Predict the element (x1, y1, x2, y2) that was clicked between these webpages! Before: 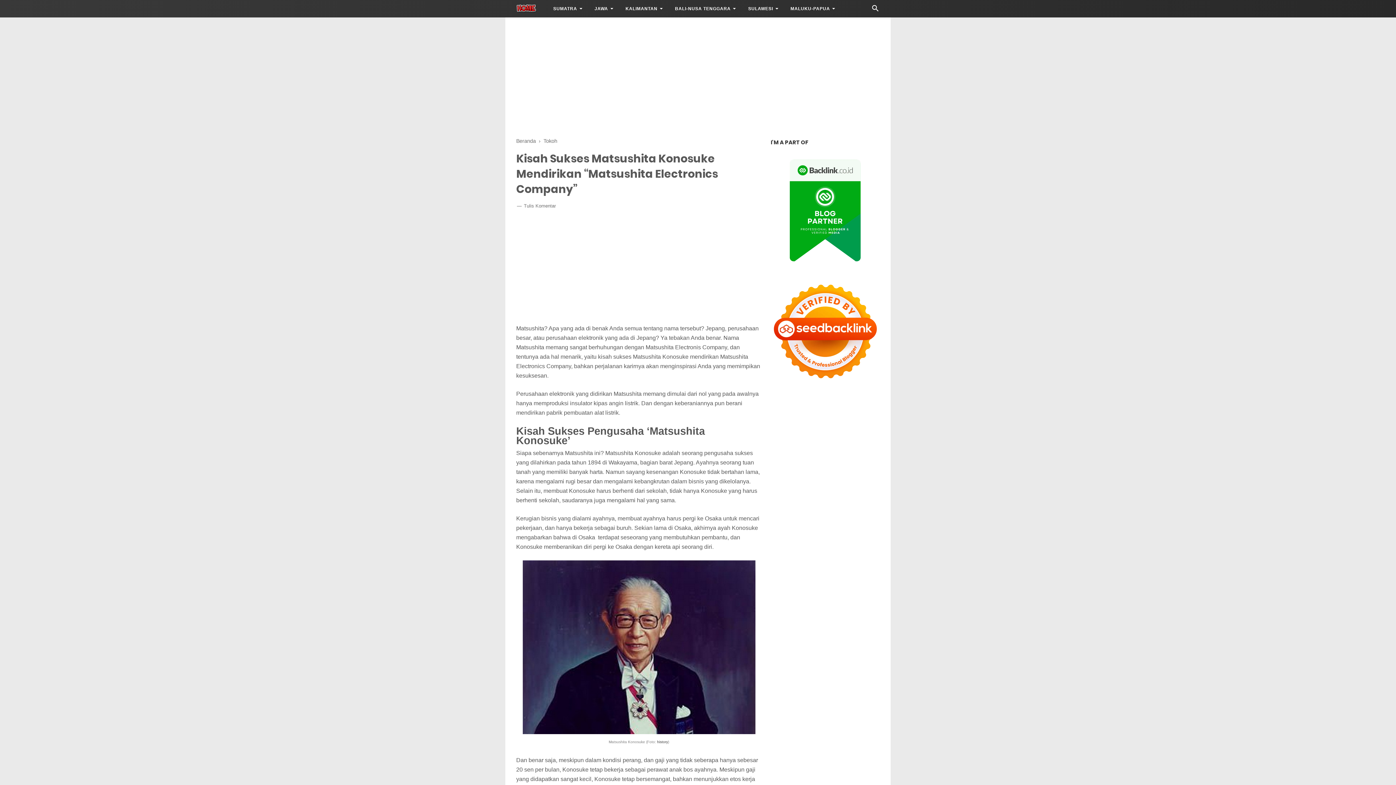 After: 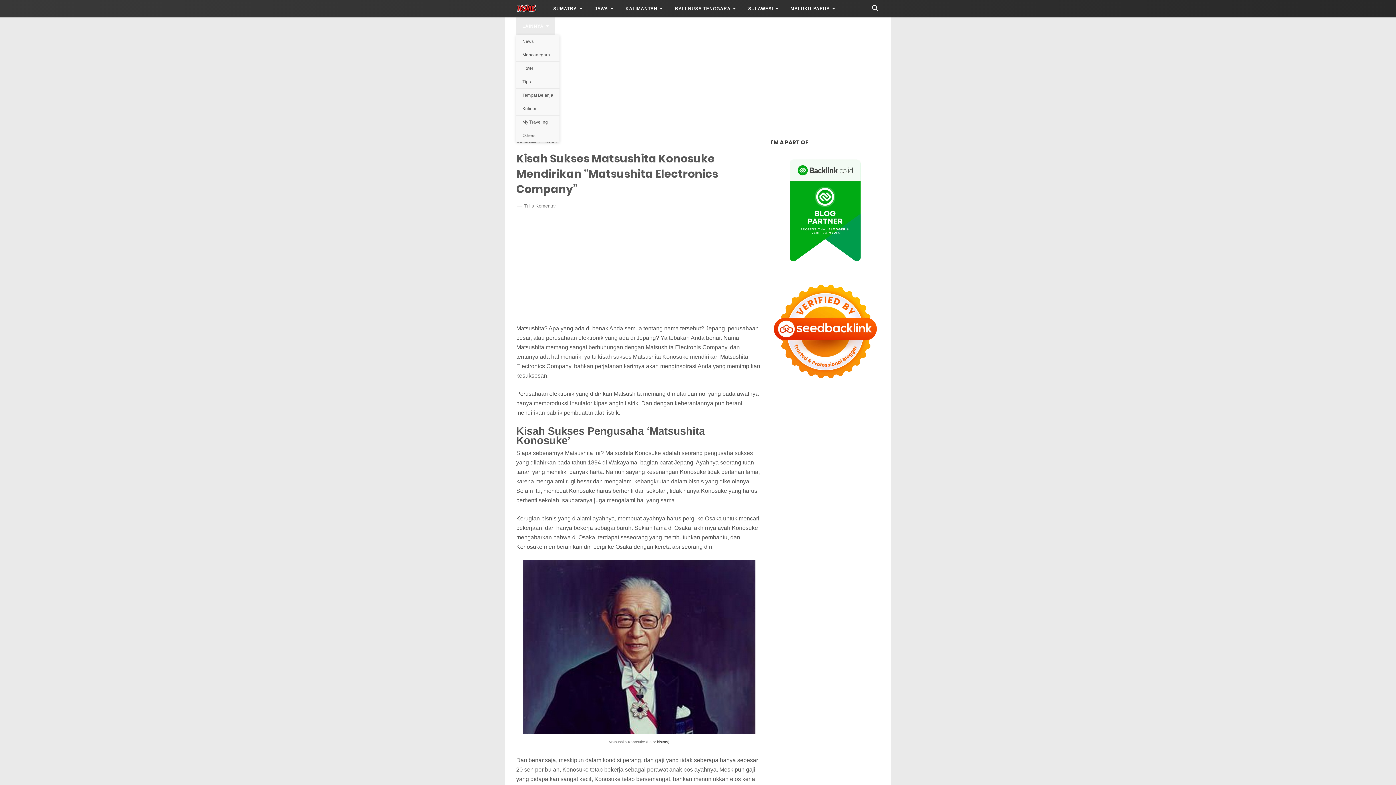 Action: bbox: (516, 17, 555, 34) label: LAINNYA